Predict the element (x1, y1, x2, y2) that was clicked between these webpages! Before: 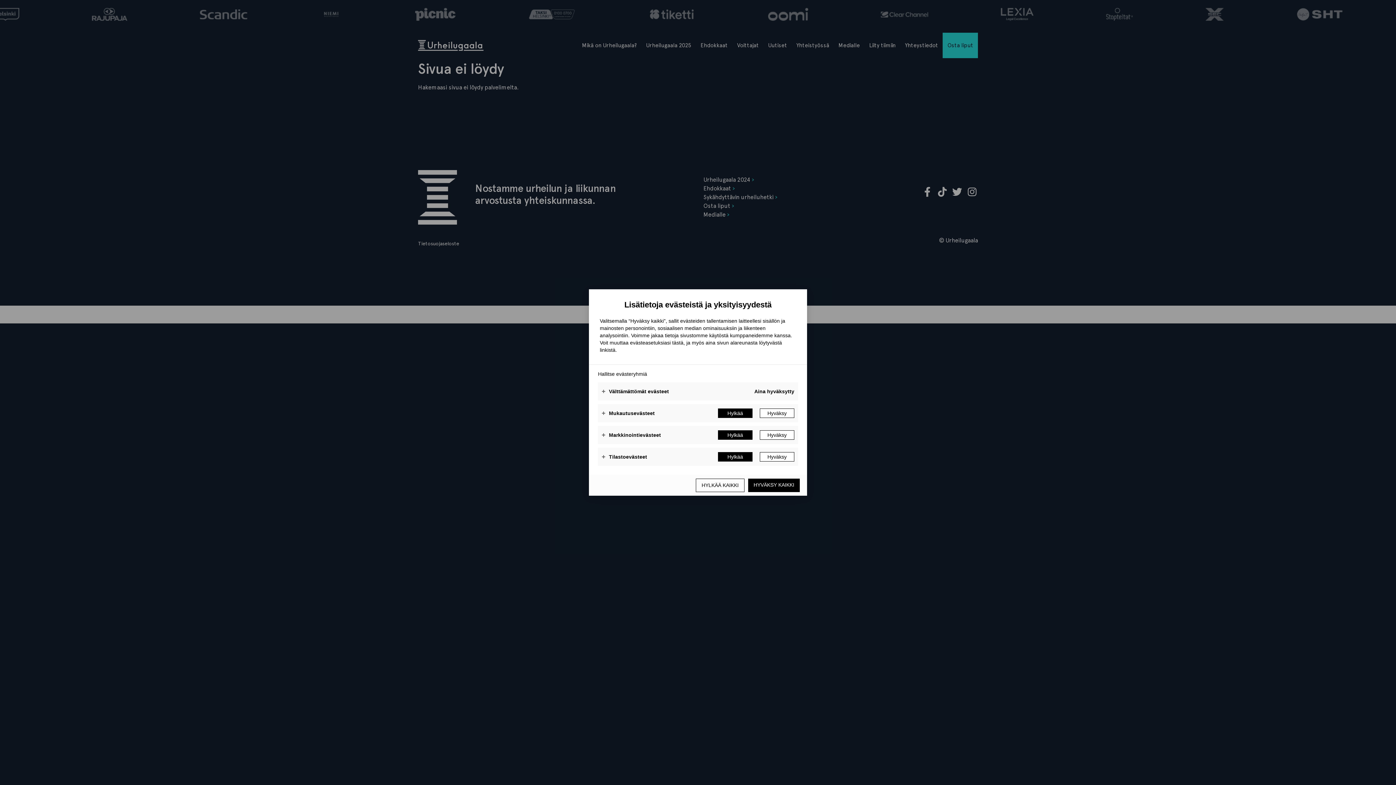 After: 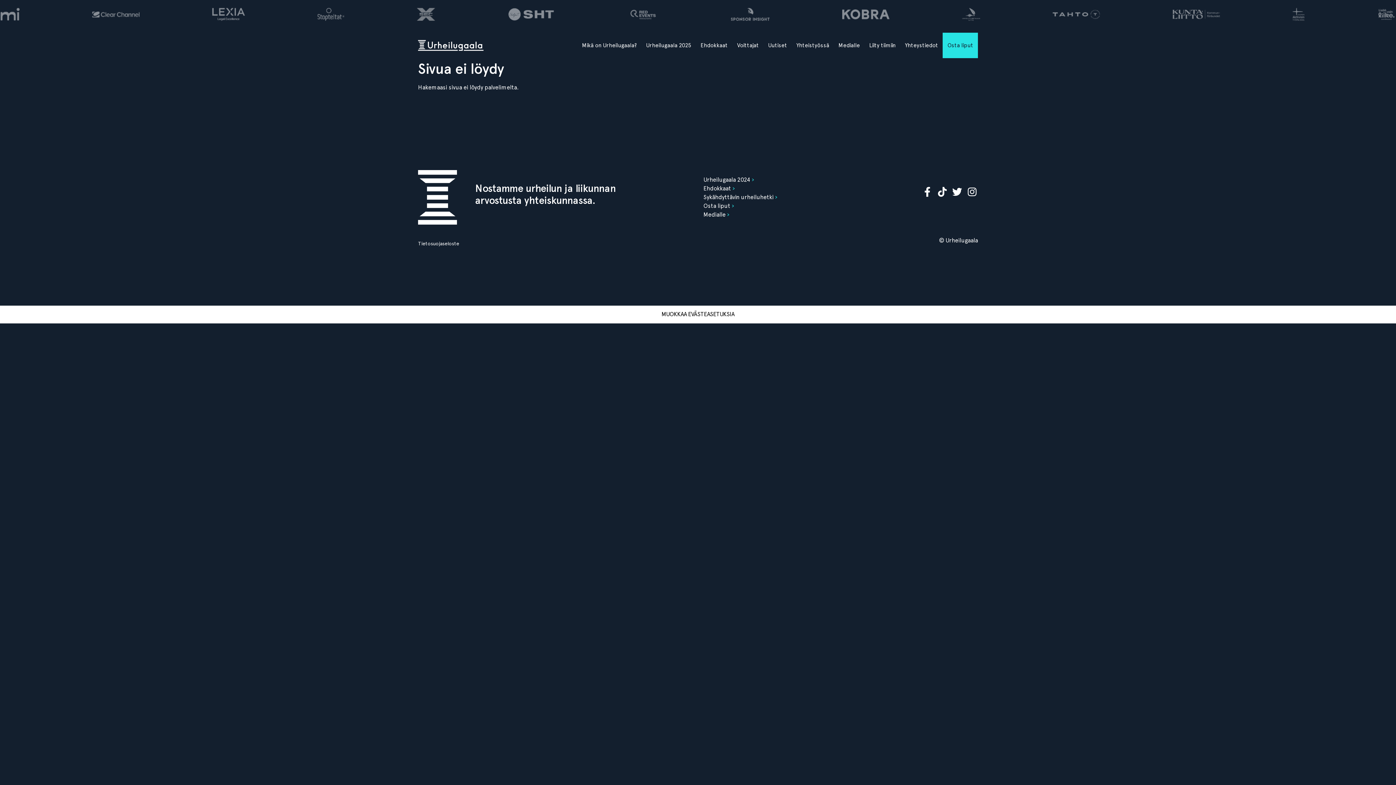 Action: label: Hylkää kaikki bbox: (696, 478, 744, 492)